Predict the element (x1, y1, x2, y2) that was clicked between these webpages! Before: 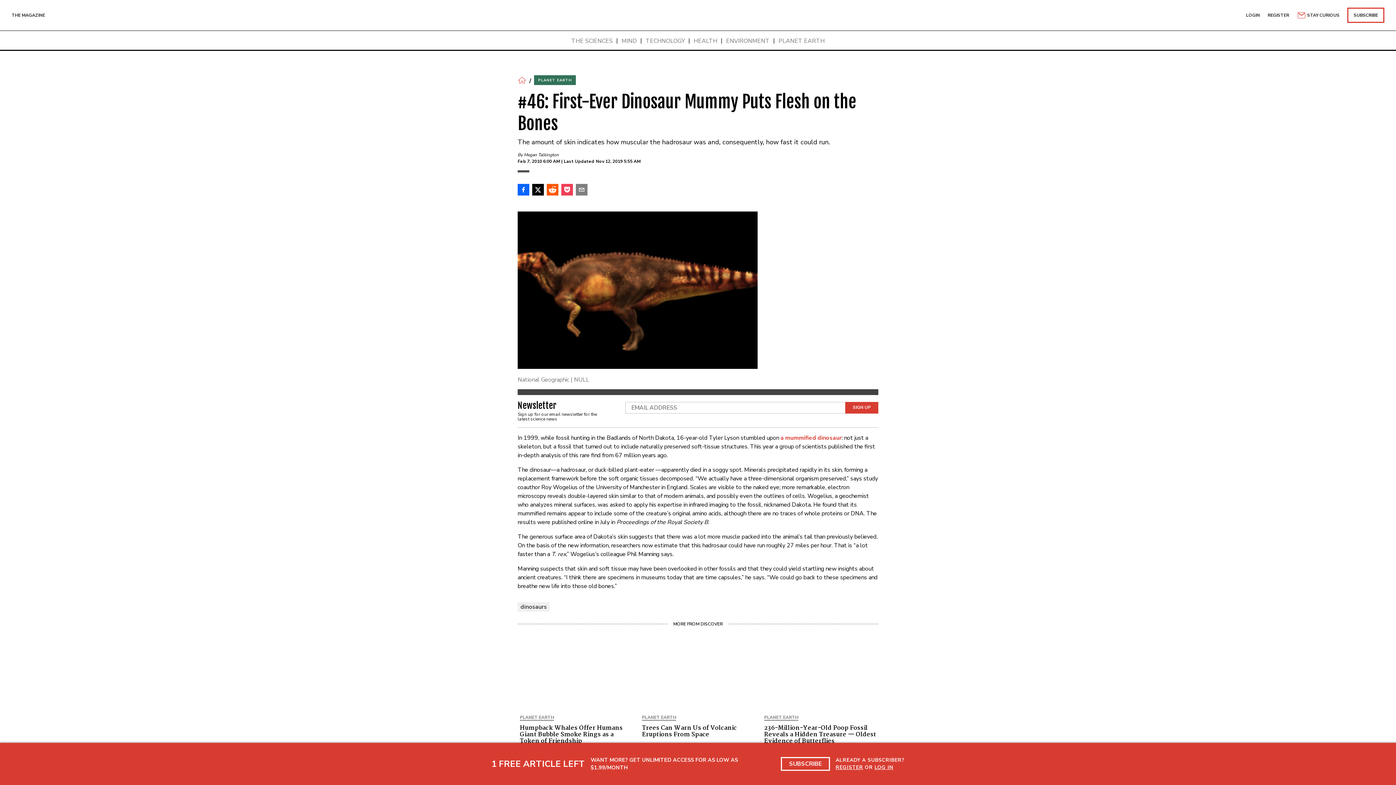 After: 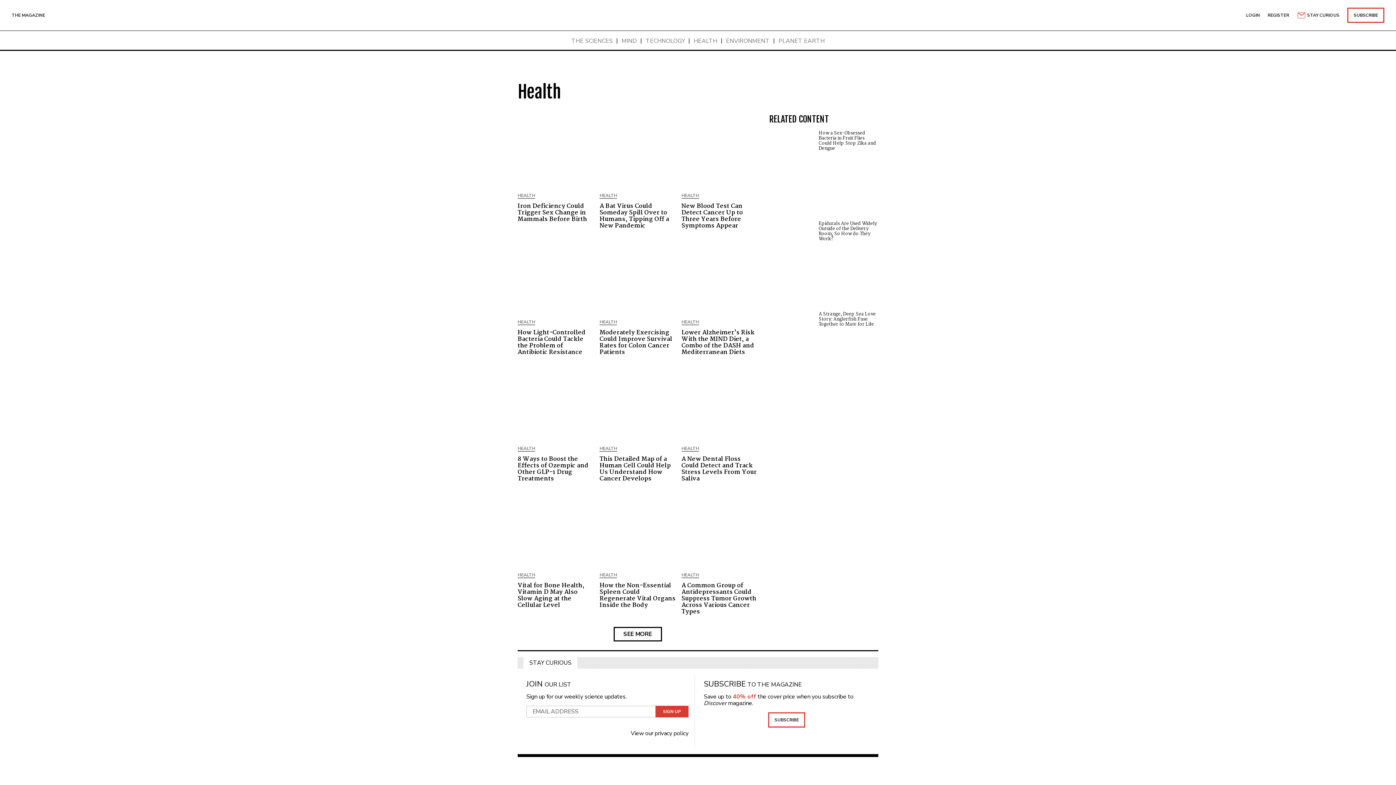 Action: label: HEALTH bbox: (693, 37, 717, 44)